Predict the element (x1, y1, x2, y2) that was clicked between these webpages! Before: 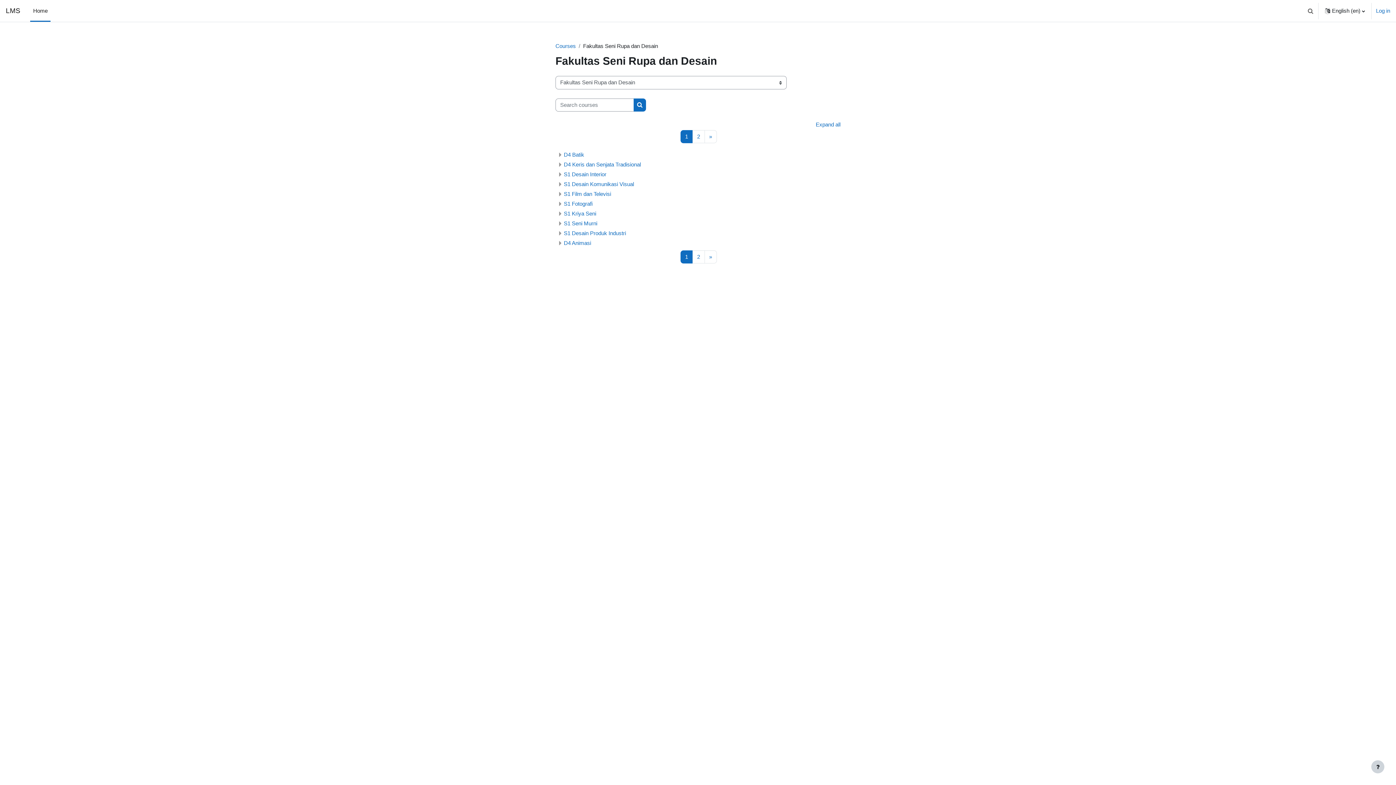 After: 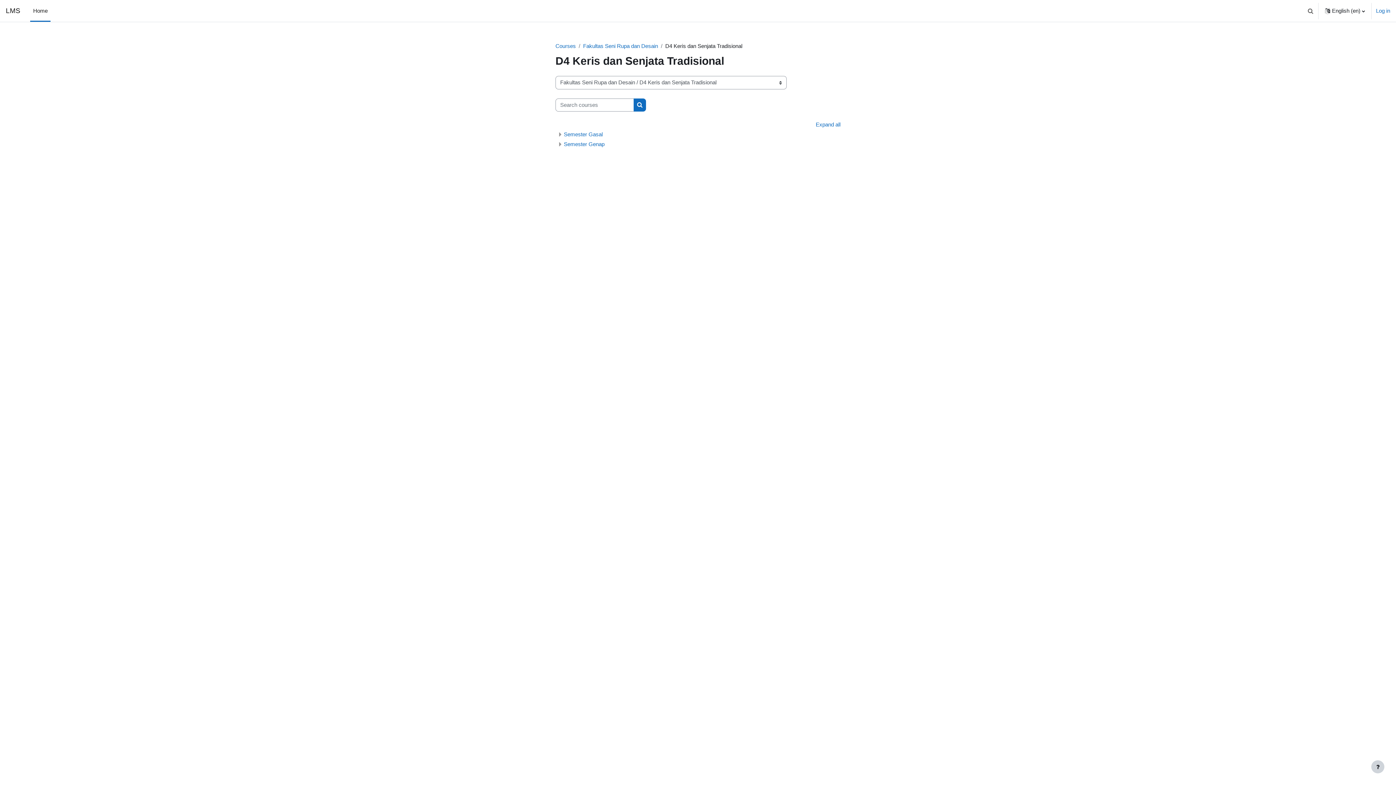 Action: label: D4 Keris dan Senjata Tradisional bbox: (564, 161, 641, 167)